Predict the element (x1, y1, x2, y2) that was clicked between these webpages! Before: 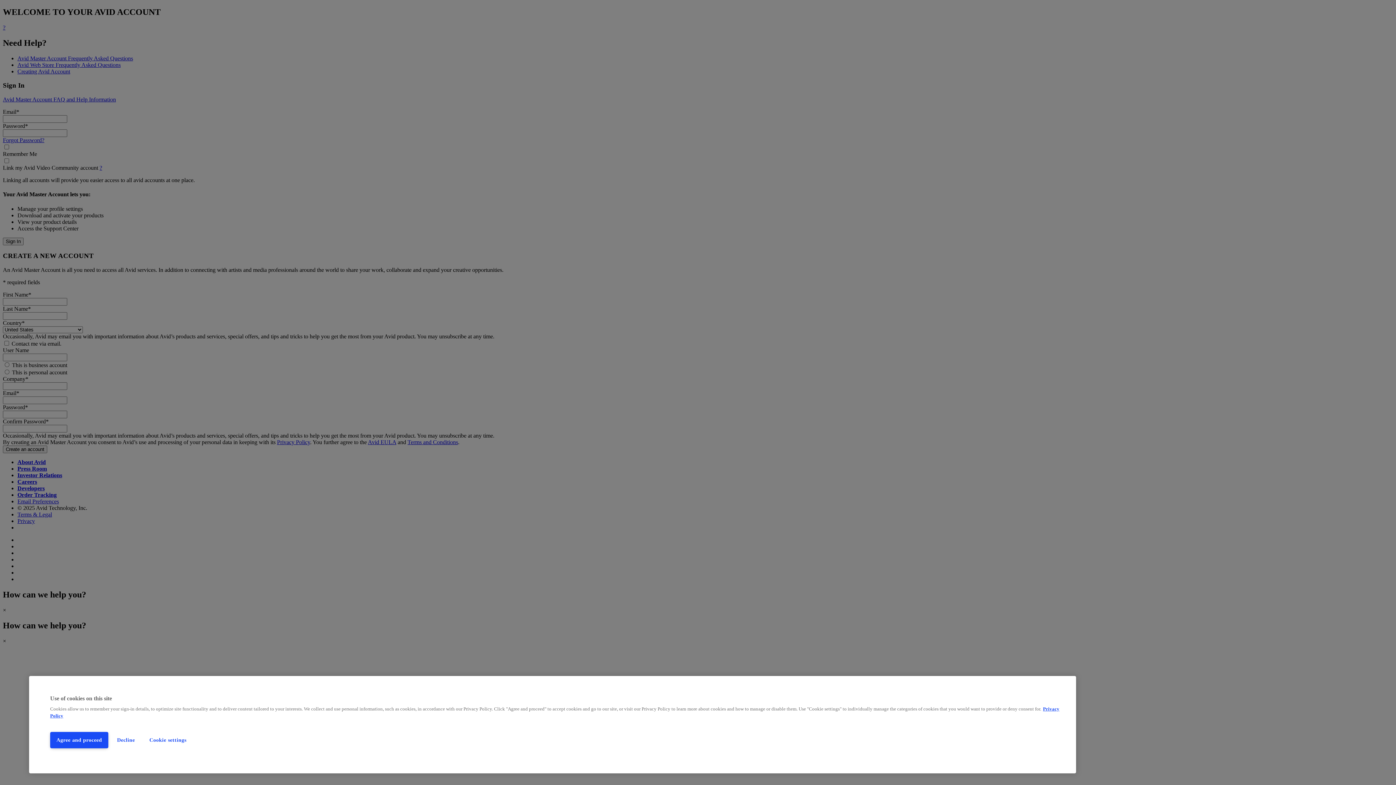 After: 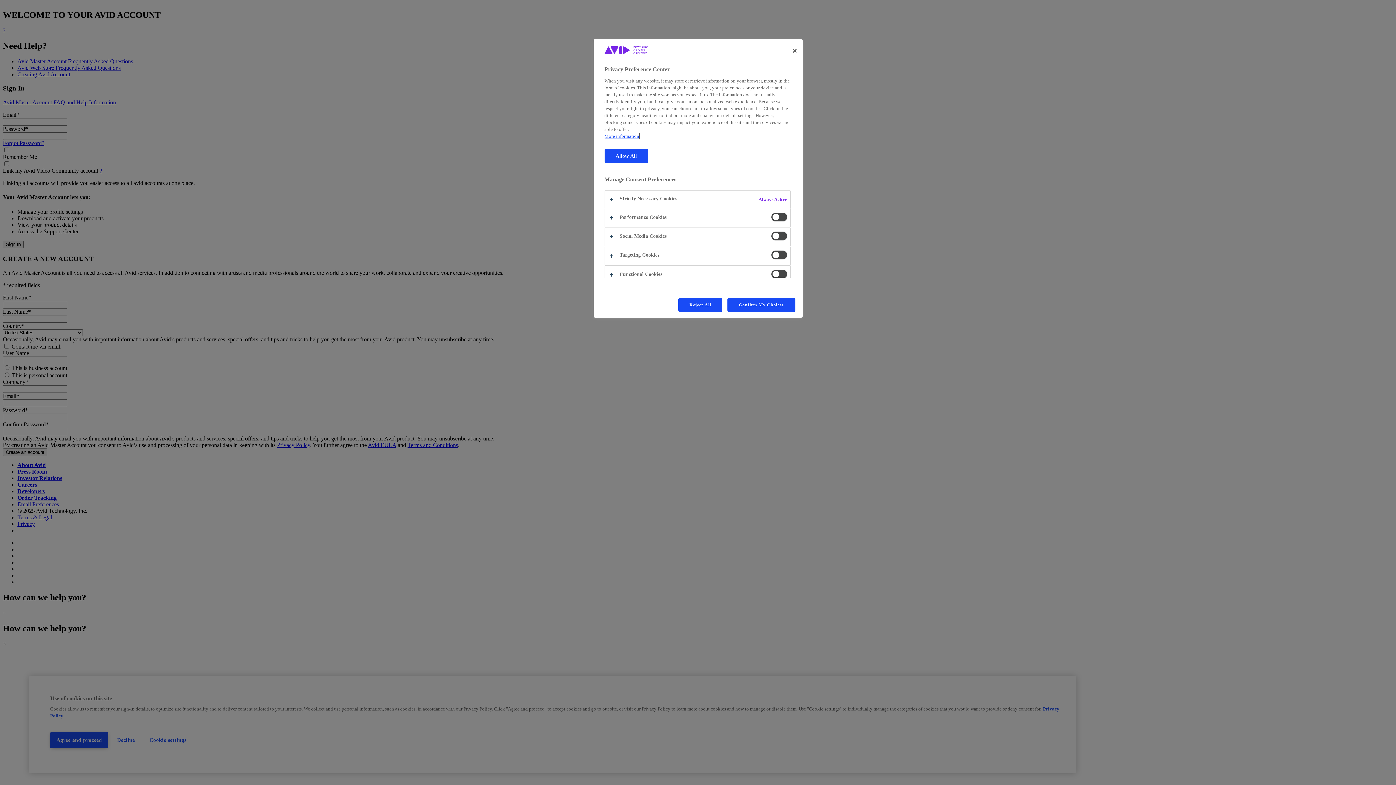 Action: label: Cookie settings bbox: (143, 732, 192, 748)